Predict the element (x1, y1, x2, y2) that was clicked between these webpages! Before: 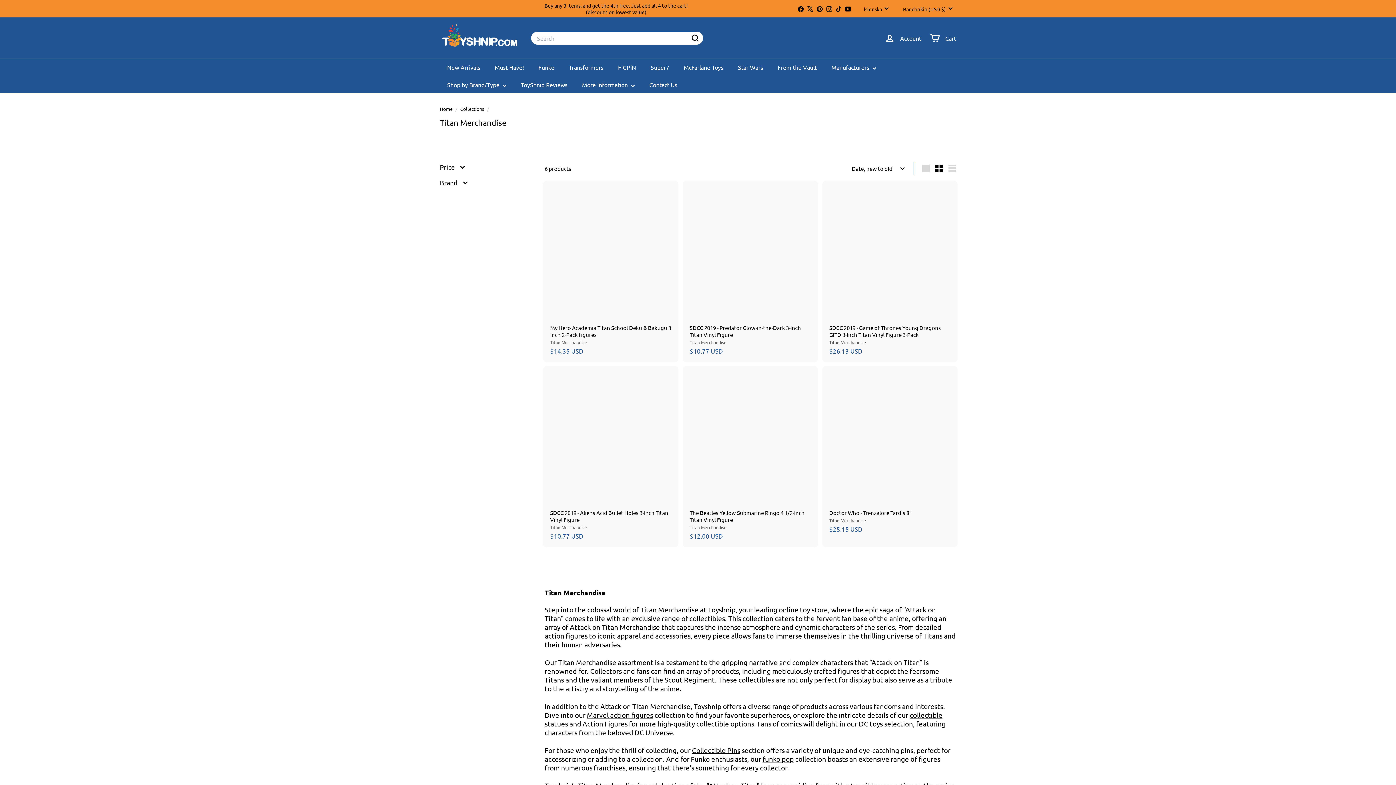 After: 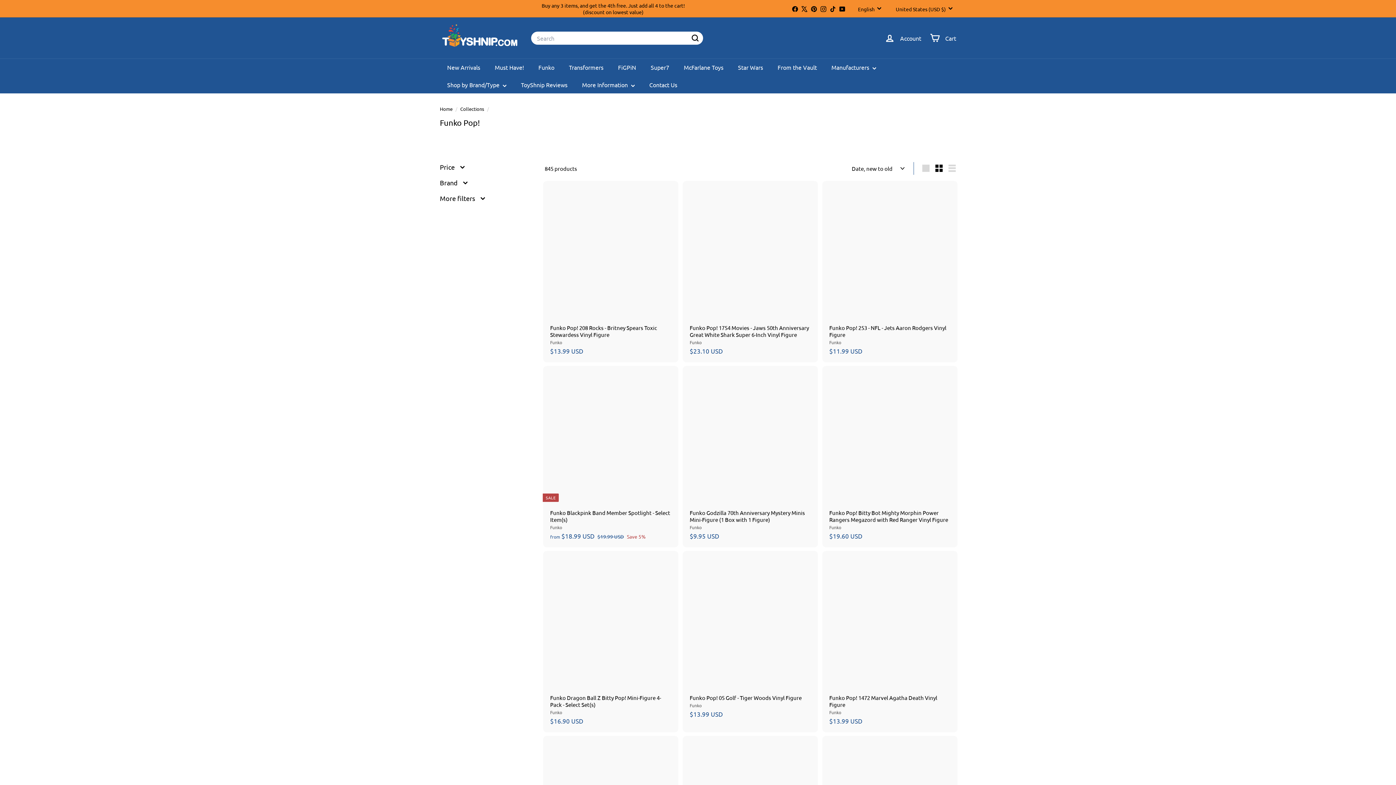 Action: bbox: (762, 754, 793, 763) label: funko pop